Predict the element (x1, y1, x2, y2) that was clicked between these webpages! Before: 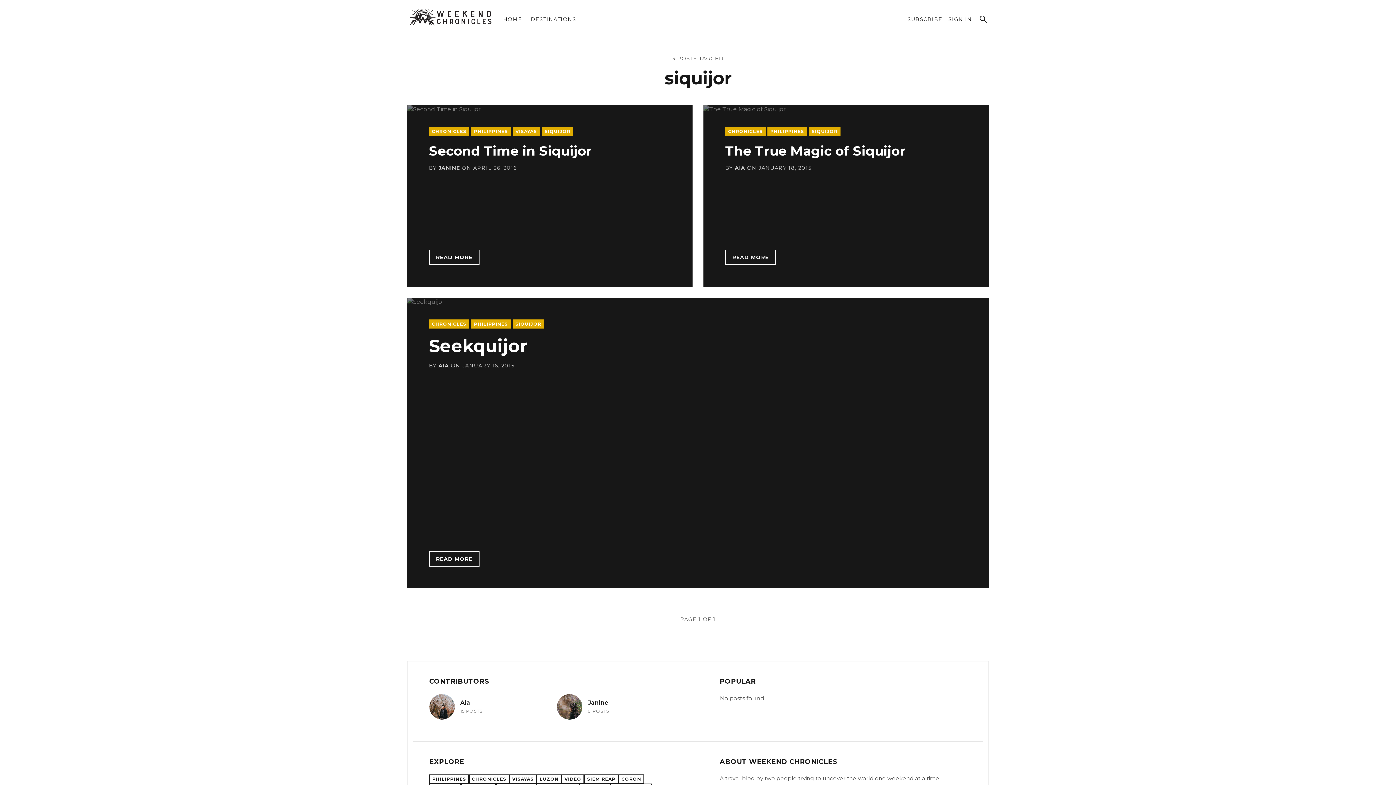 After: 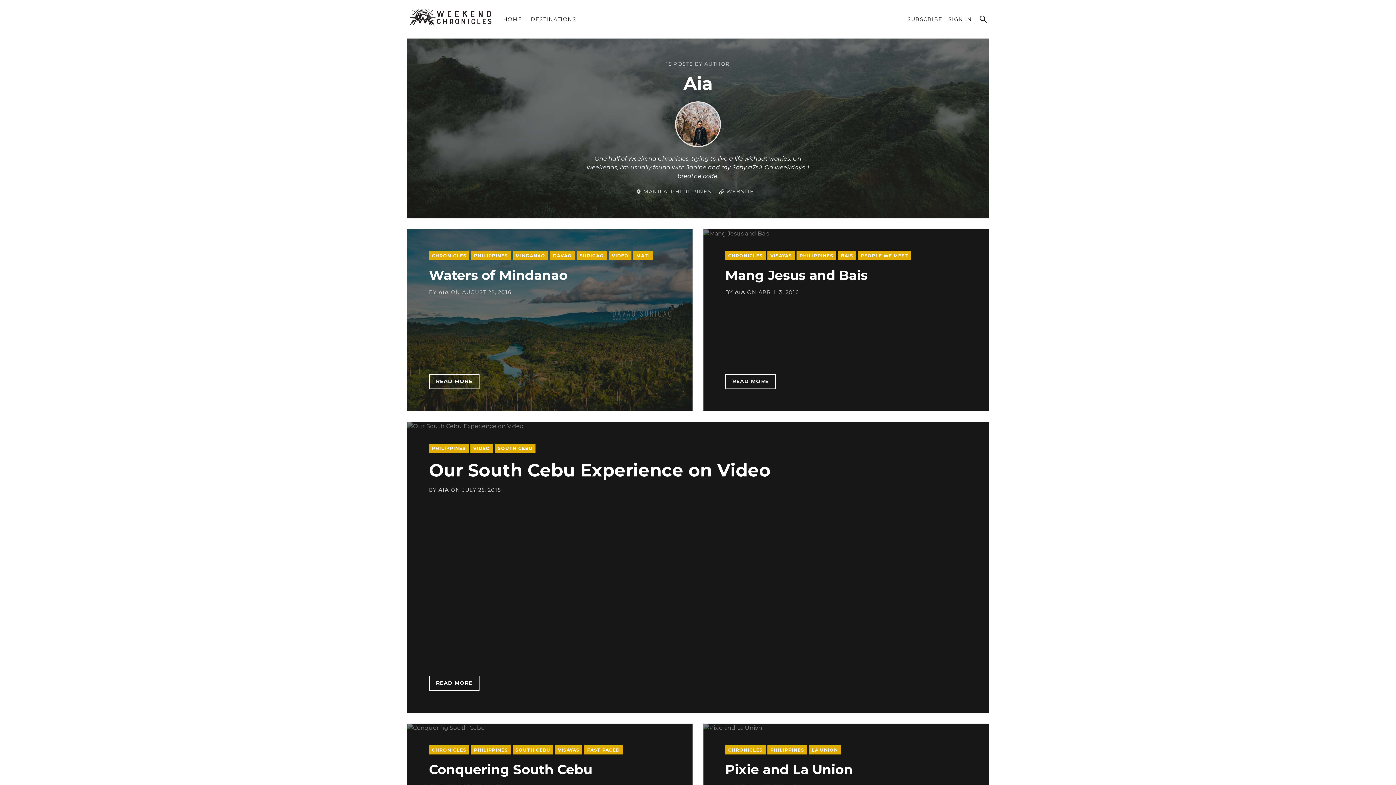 Action: label: Aia
15 POSTS bbox: (429, 694, 482, 720)